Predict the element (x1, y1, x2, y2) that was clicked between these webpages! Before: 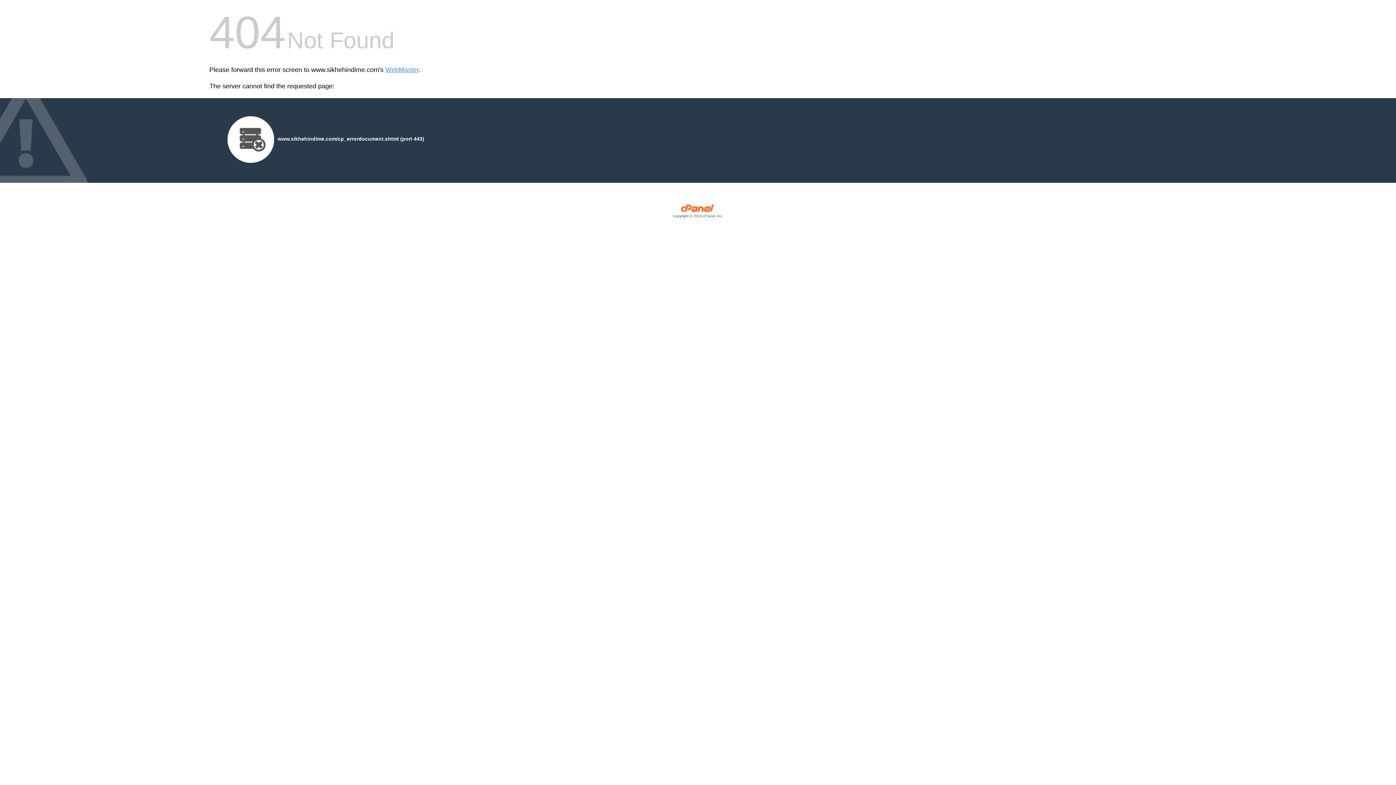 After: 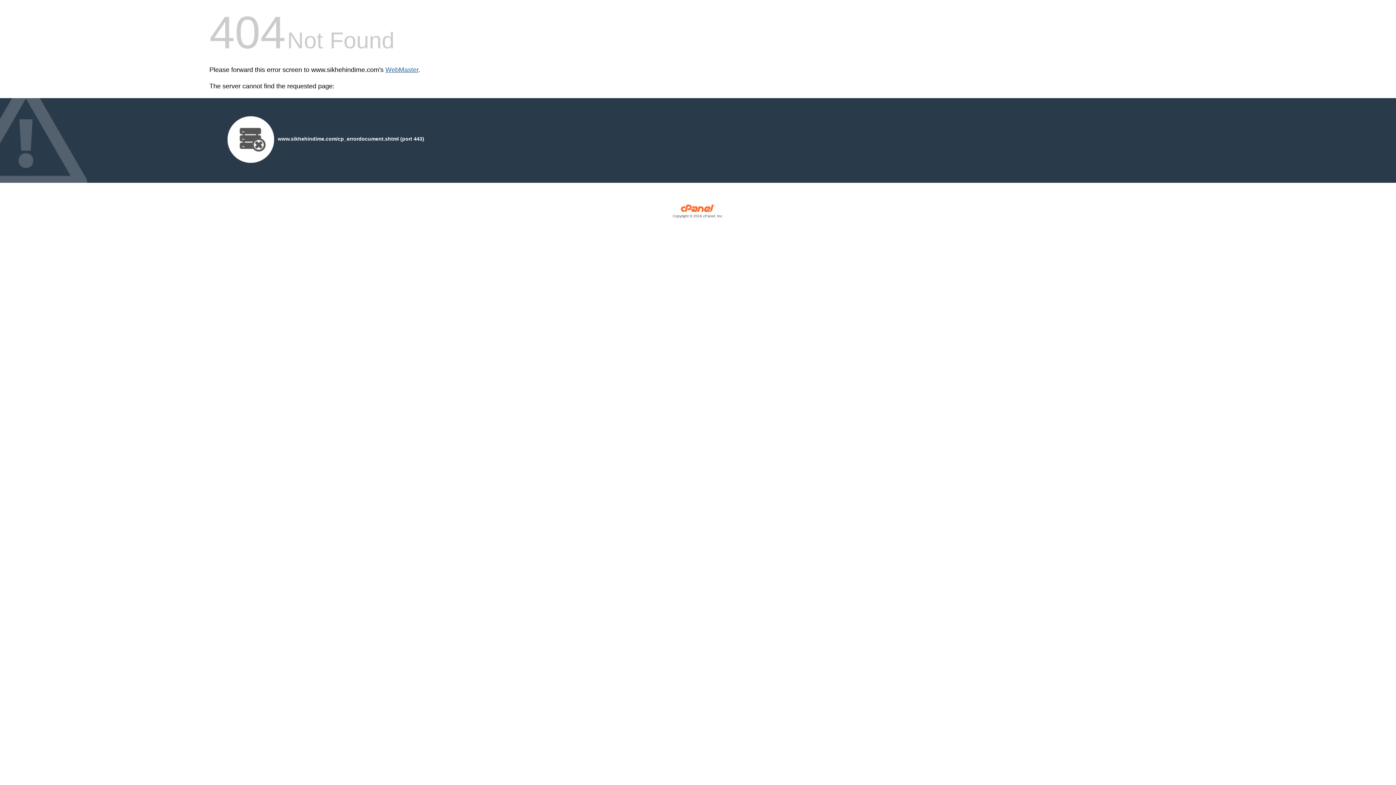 Action: label: WebMaster bbox: (385, 66, 418, 73)